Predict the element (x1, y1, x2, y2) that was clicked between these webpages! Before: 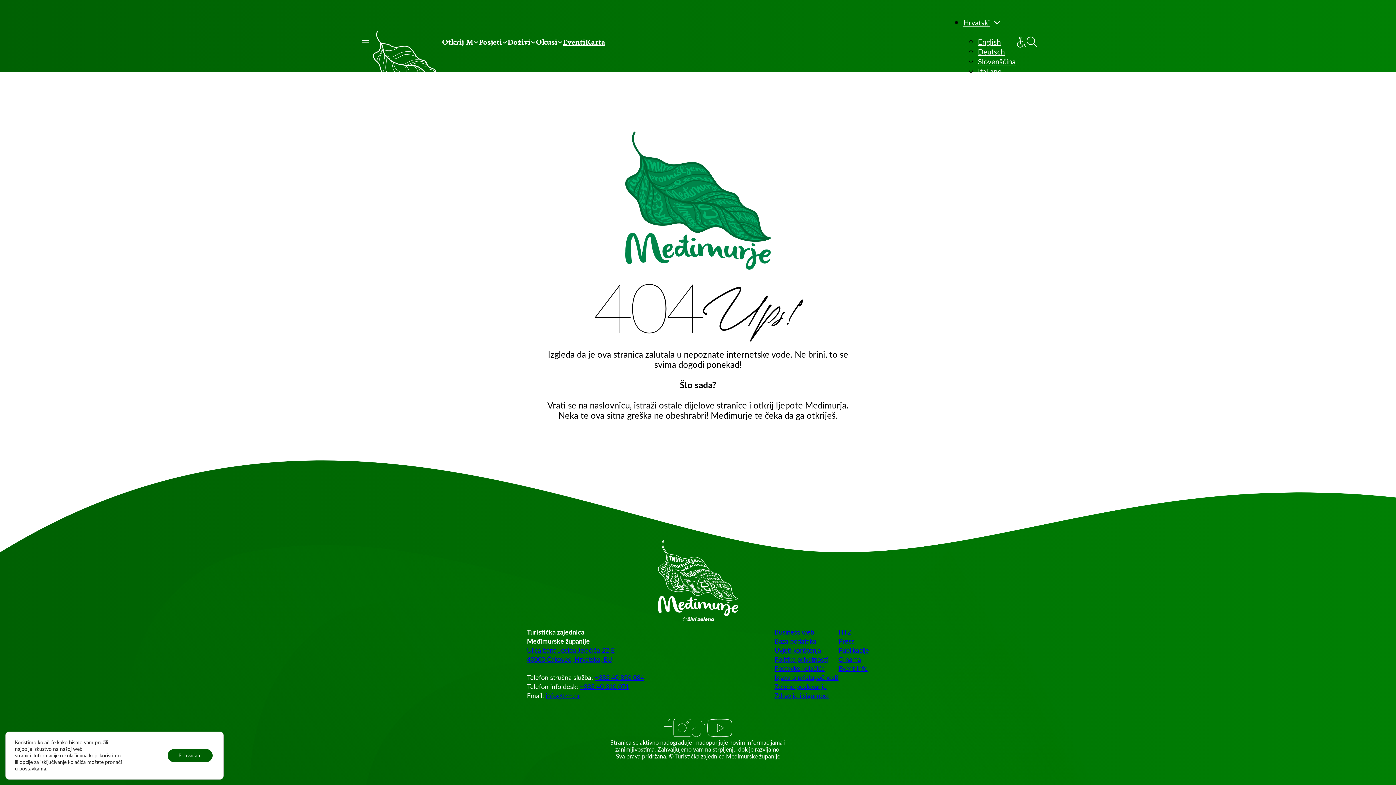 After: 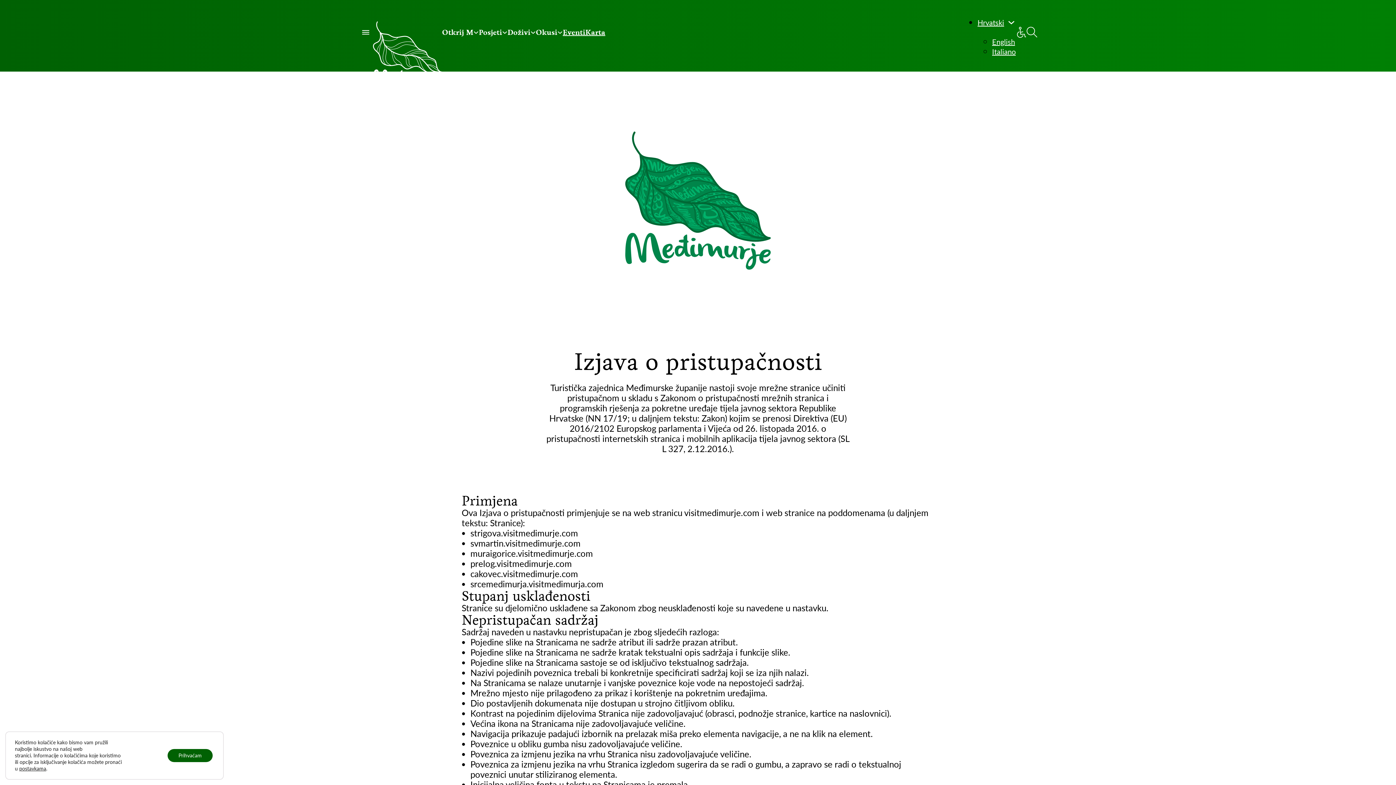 Action: label: Izjava o pristupačnosti bbox: (774, 673, 838, 681)